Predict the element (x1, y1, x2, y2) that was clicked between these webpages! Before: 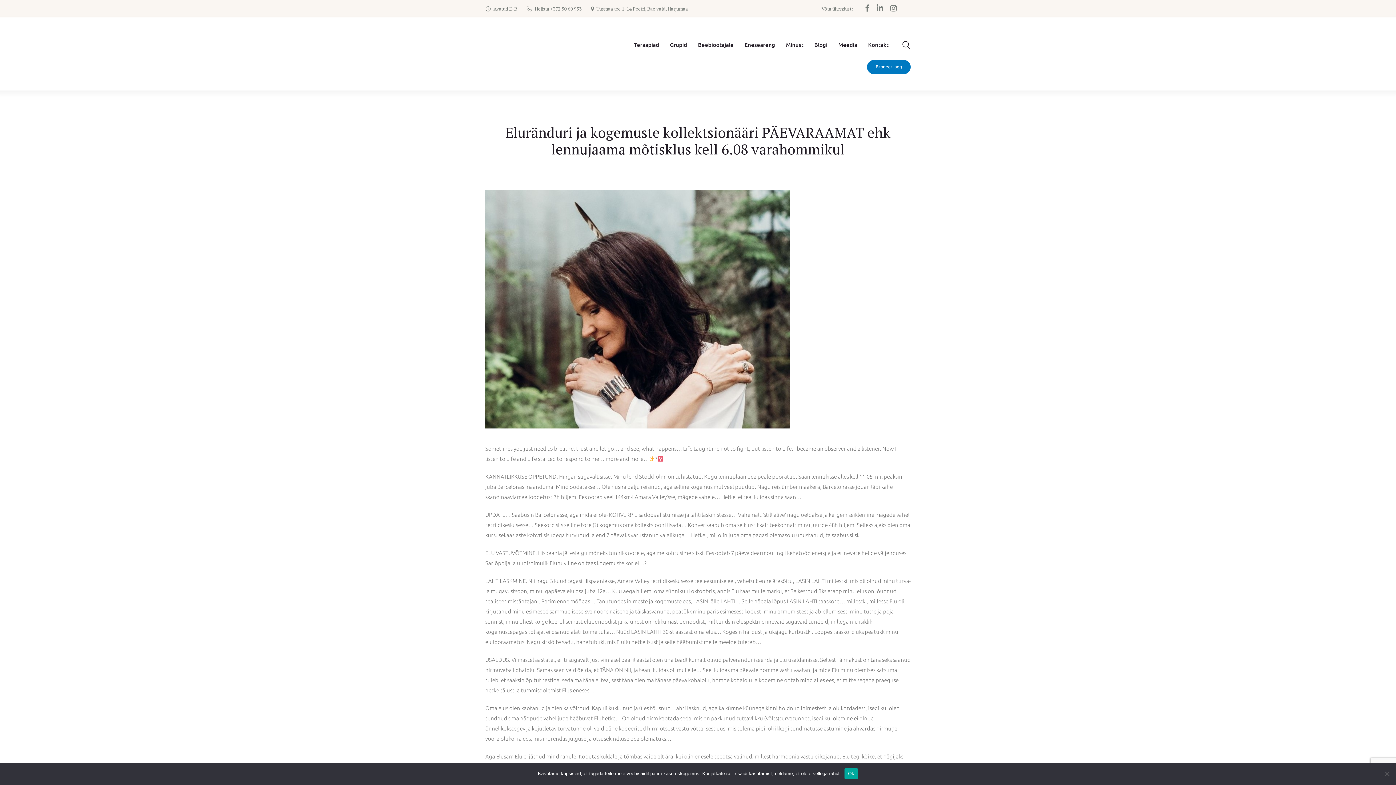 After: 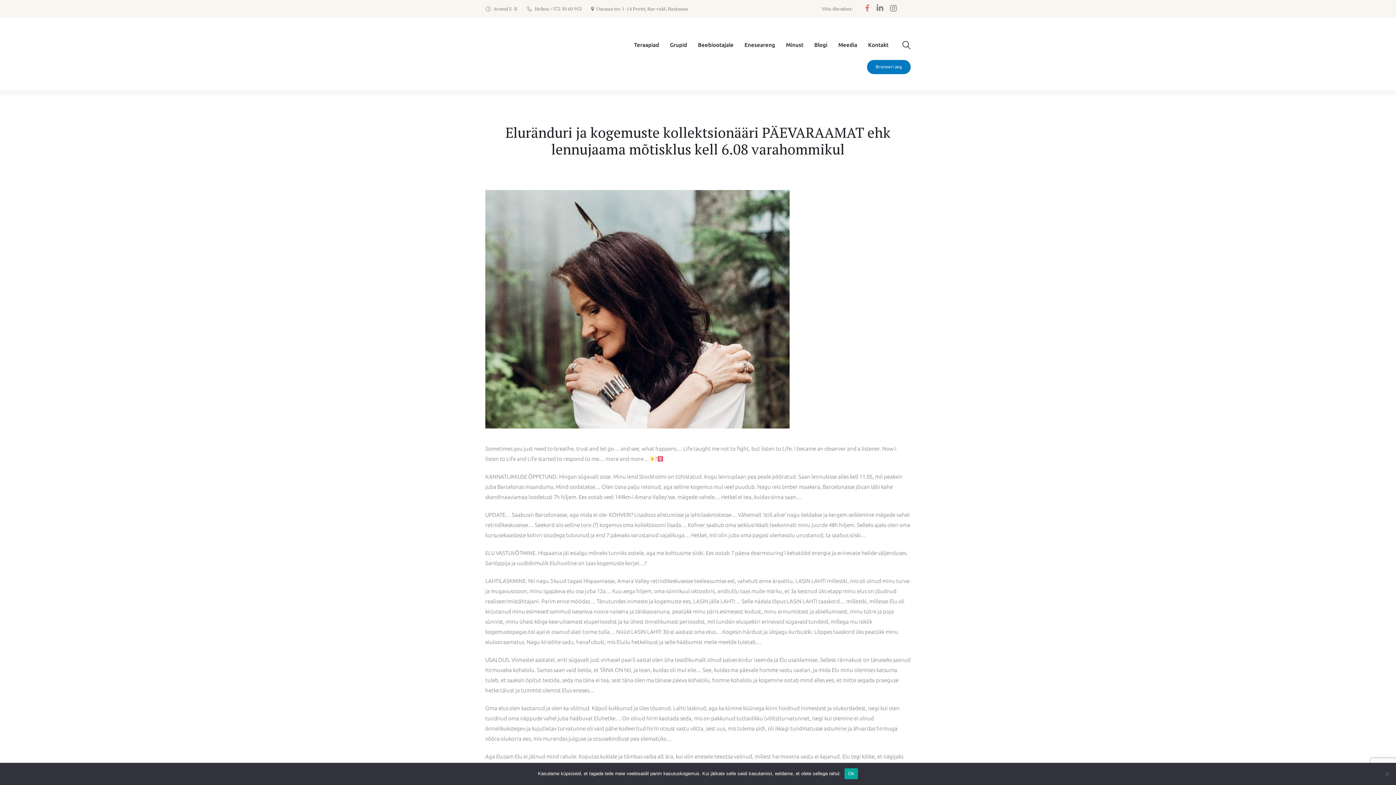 Action: bbox: (865, 4, 869, 12)